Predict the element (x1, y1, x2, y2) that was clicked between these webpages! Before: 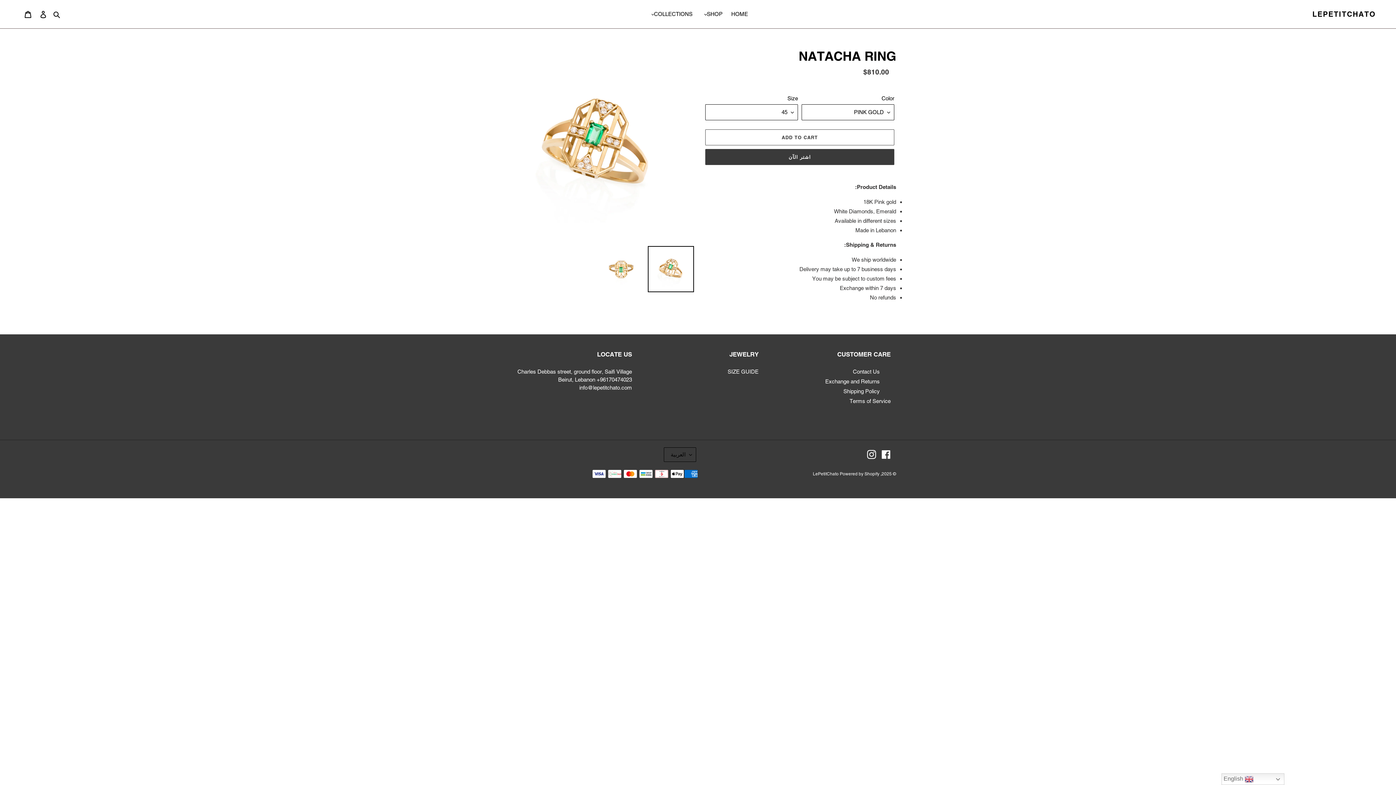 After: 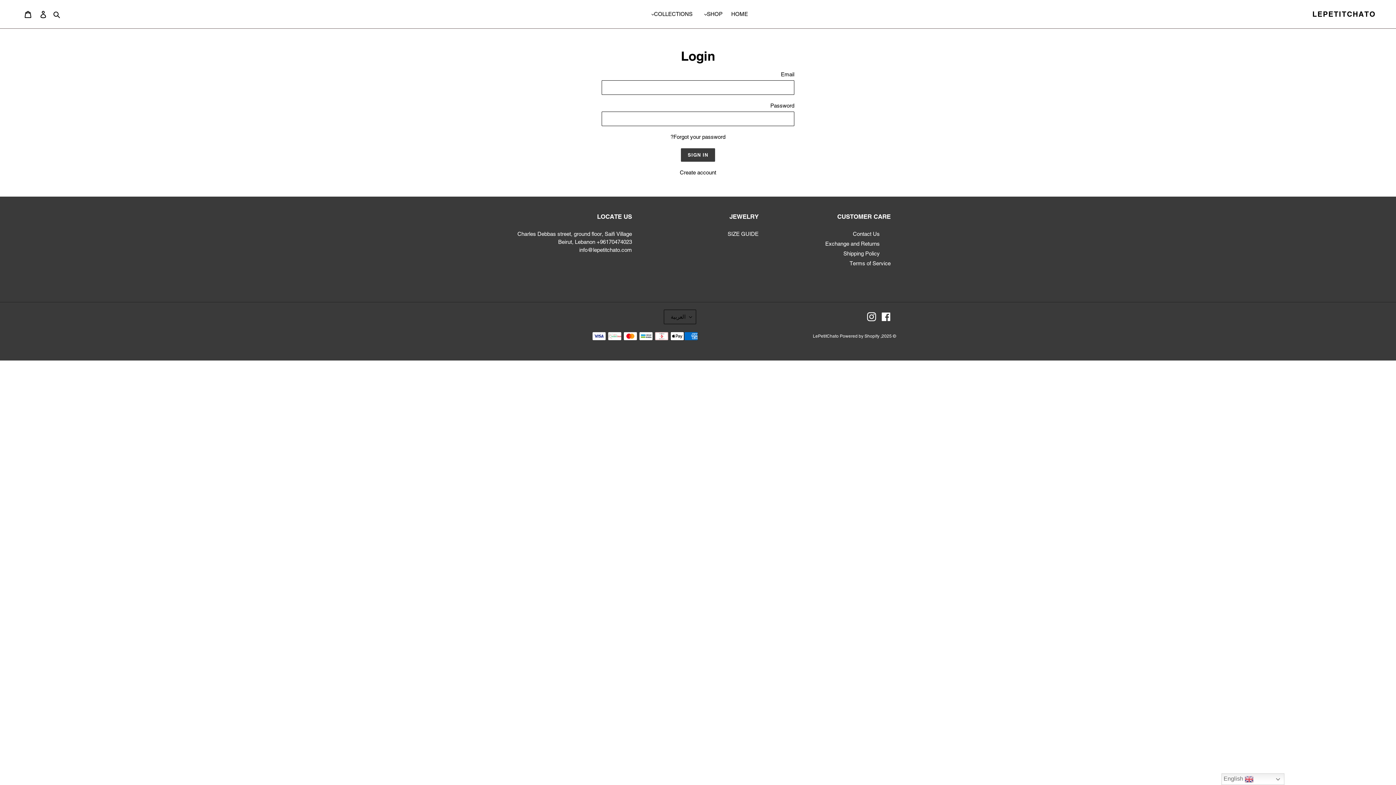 Action: bbox: (35, 6, 50, 21) label: Log in